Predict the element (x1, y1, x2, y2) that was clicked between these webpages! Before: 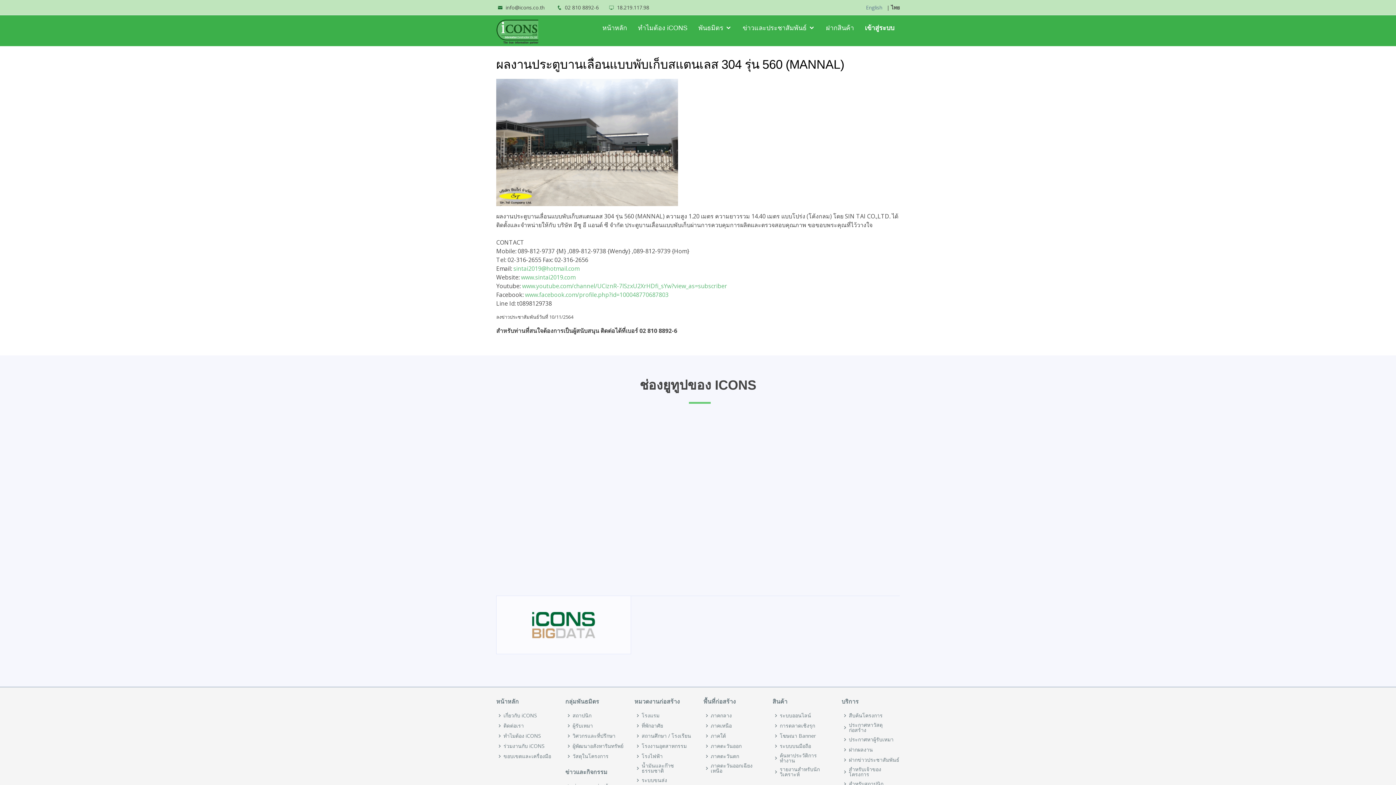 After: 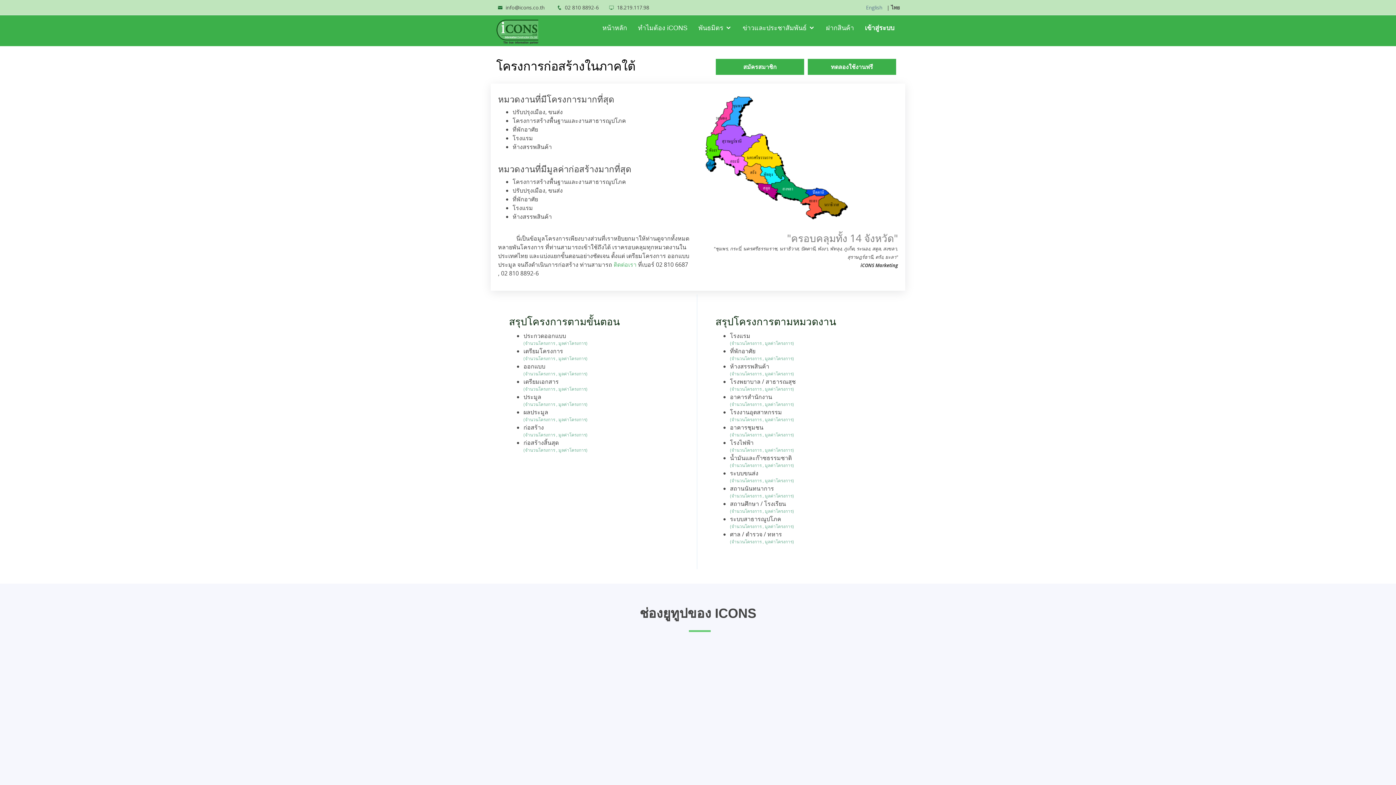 Action: label: ภาคใต้ bbox: (710, 733, 726, 738)